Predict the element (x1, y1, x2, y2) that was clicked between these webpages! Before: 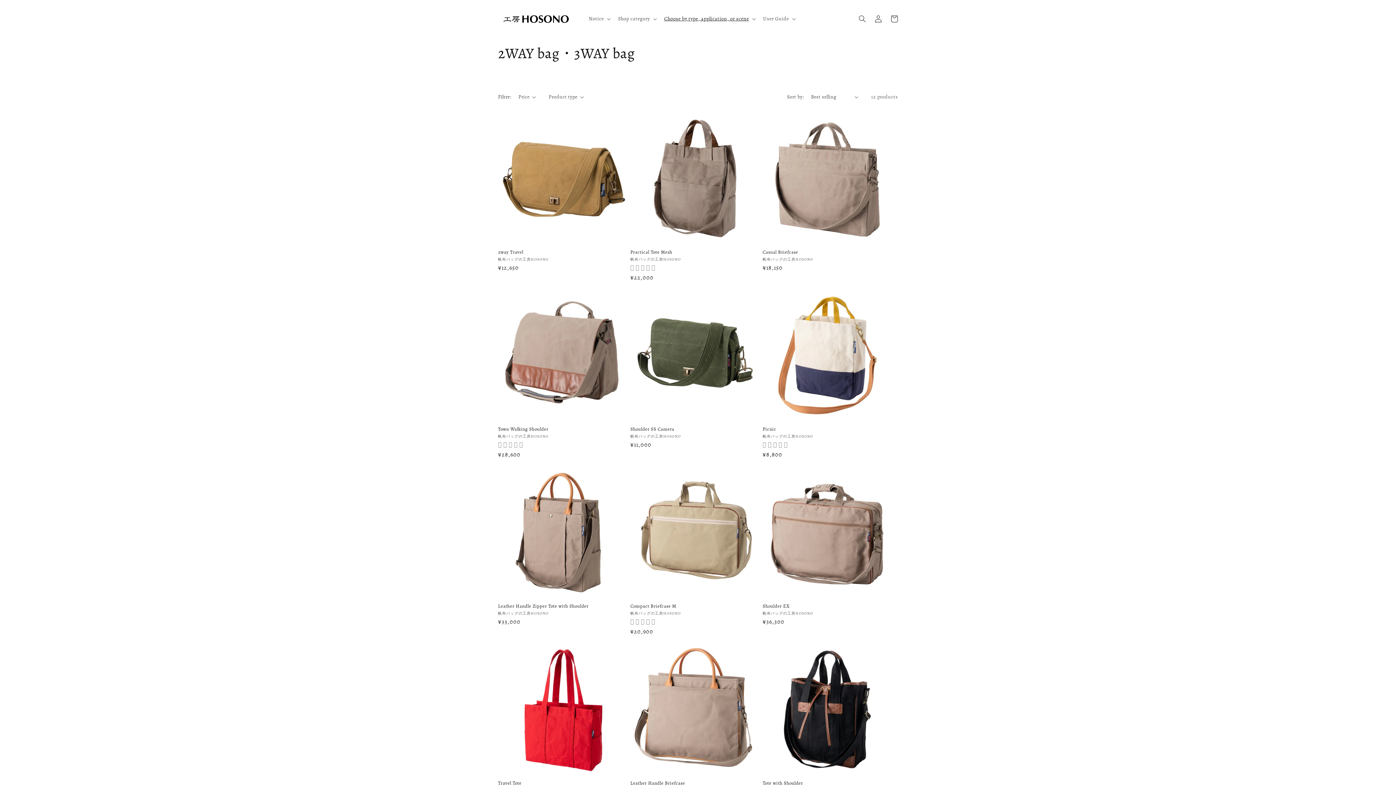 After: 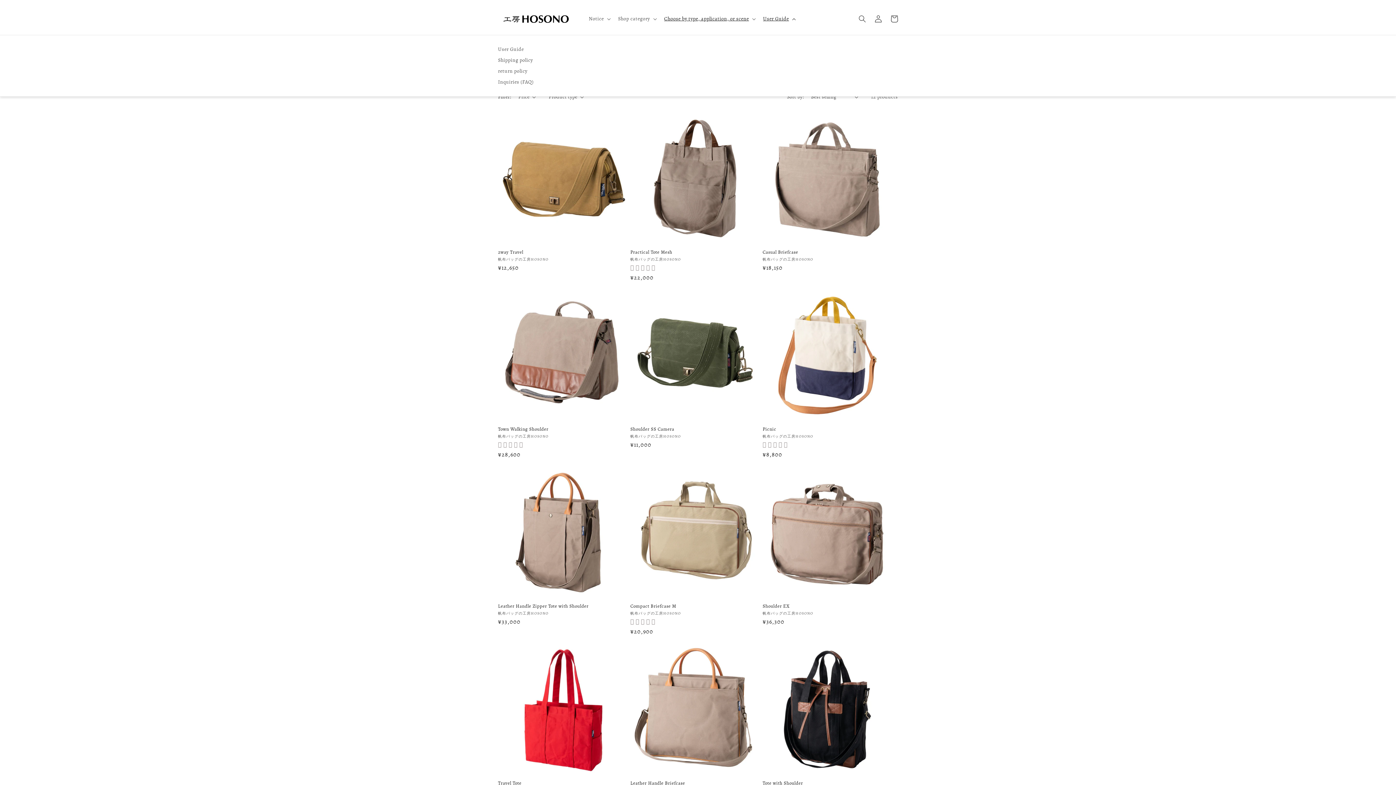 Action: label: User Guide bbox: (758, 11, 798, 26)